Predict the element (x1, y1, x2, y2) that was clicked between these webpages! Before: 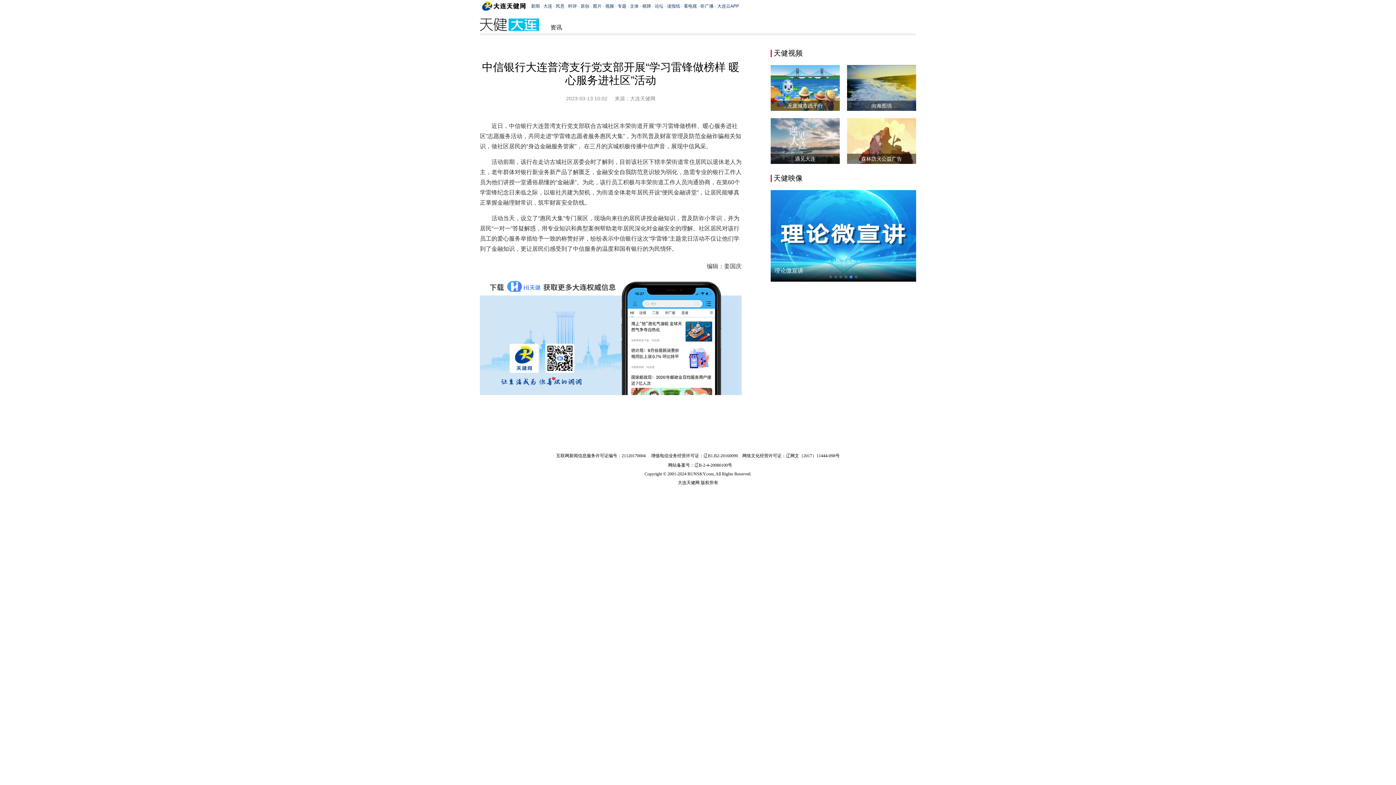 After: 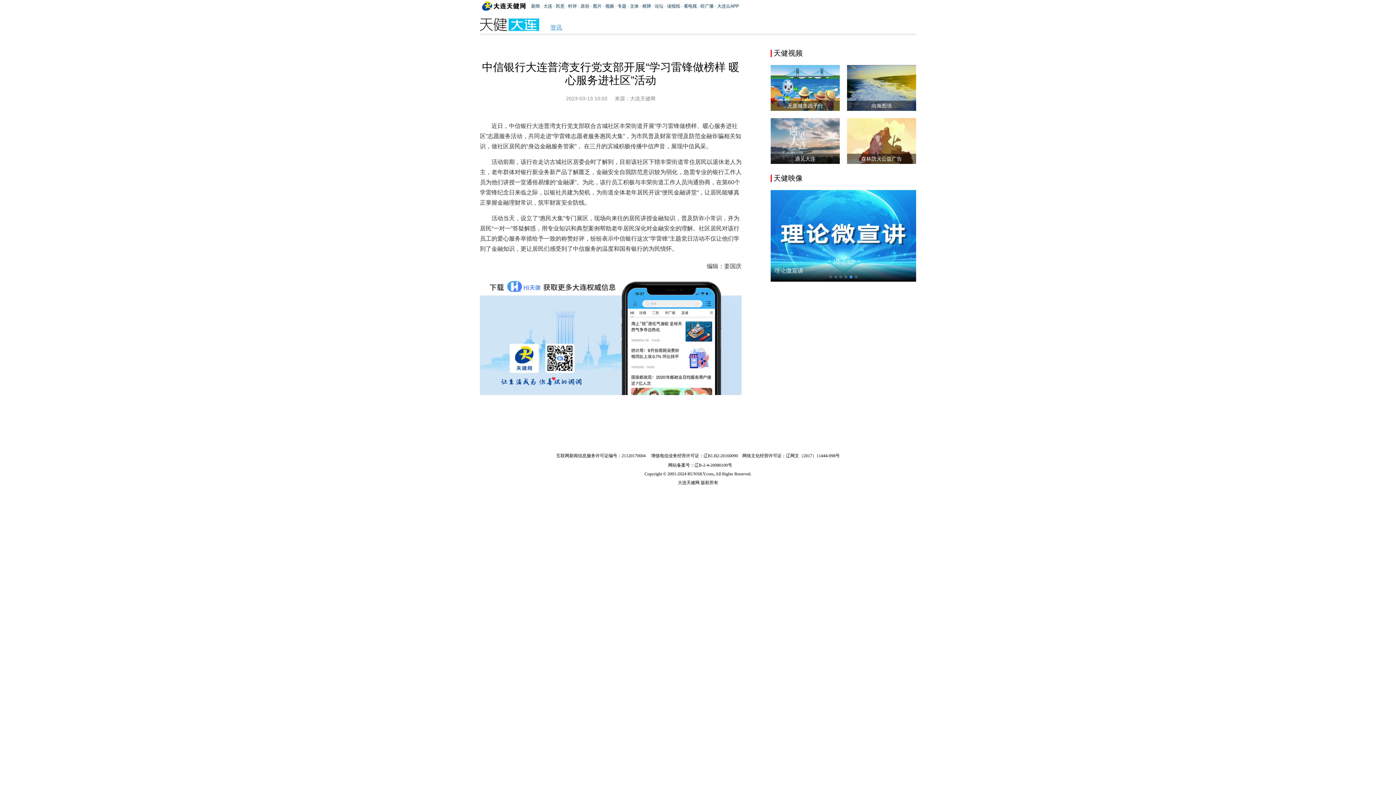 Action: bbox: (550, 24, 562, 30) label: 资讯